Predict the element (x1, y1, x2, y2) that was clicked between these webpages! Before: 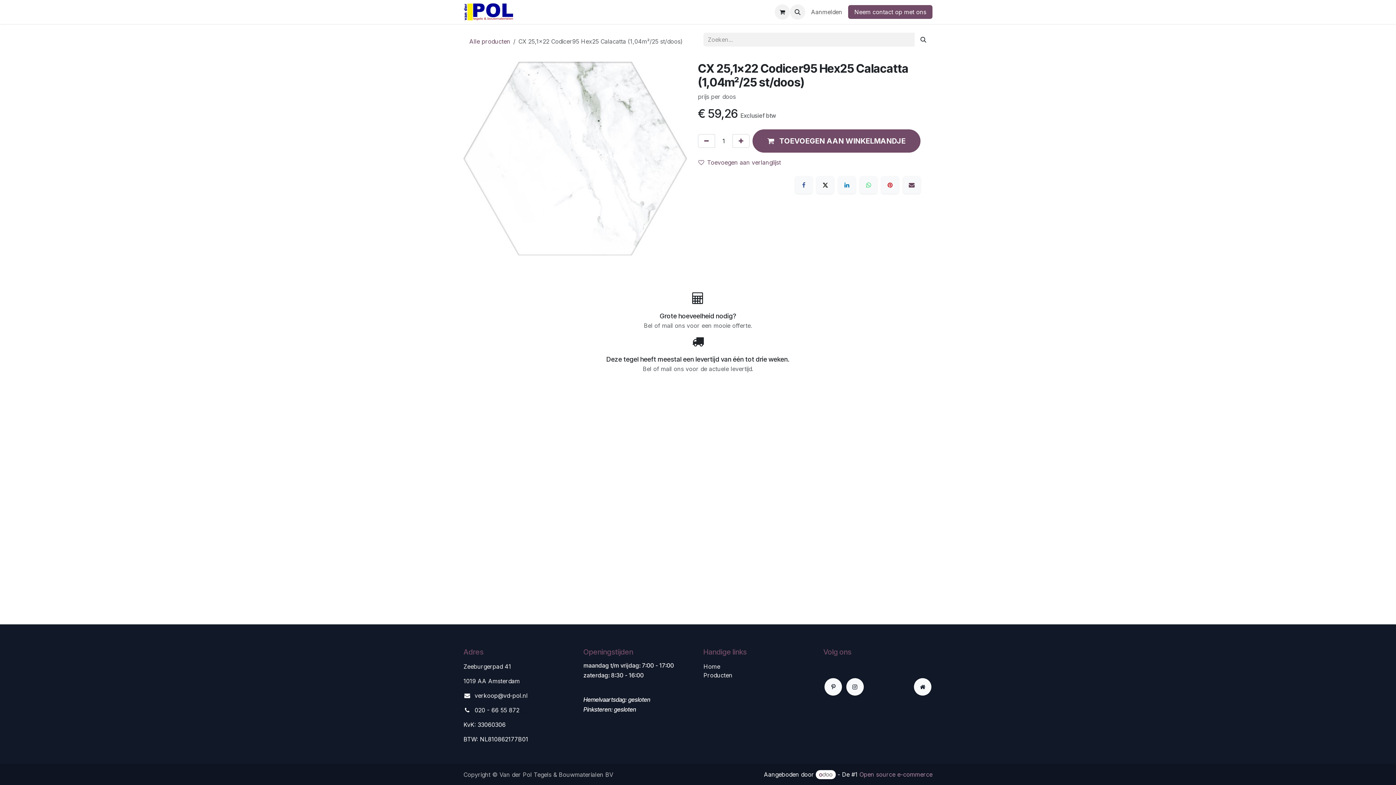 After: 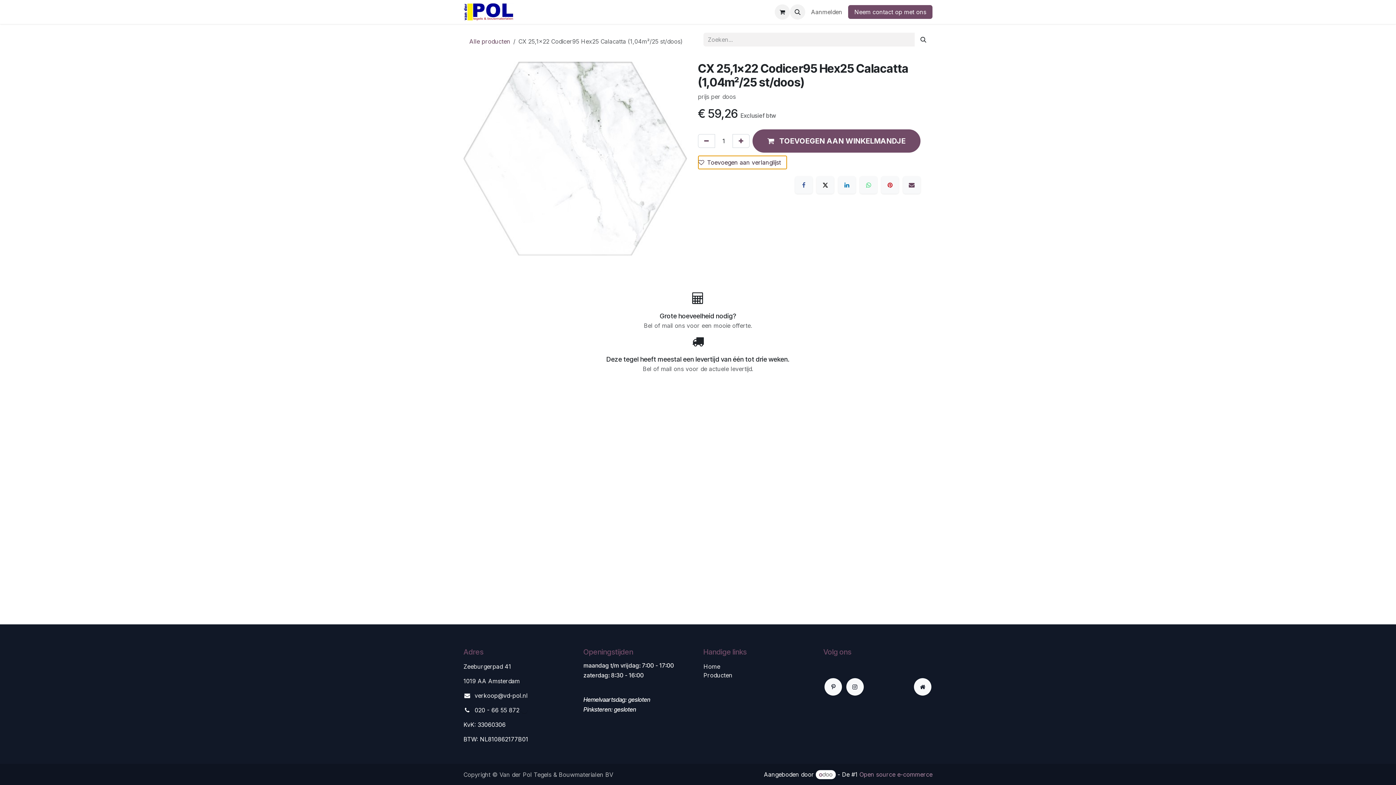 Action: label: Toevoegen aan verlanglijst bbox: (698, 155, 787, 169)